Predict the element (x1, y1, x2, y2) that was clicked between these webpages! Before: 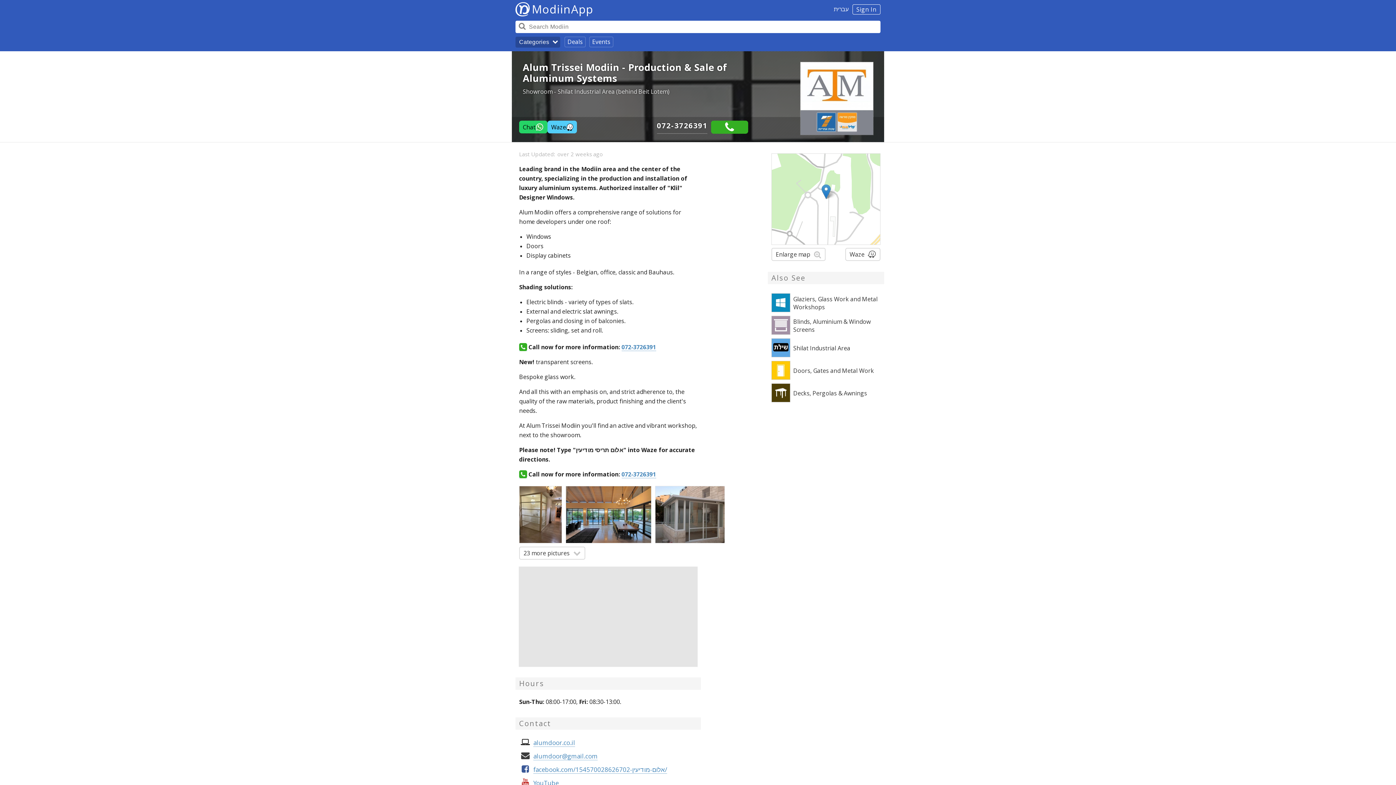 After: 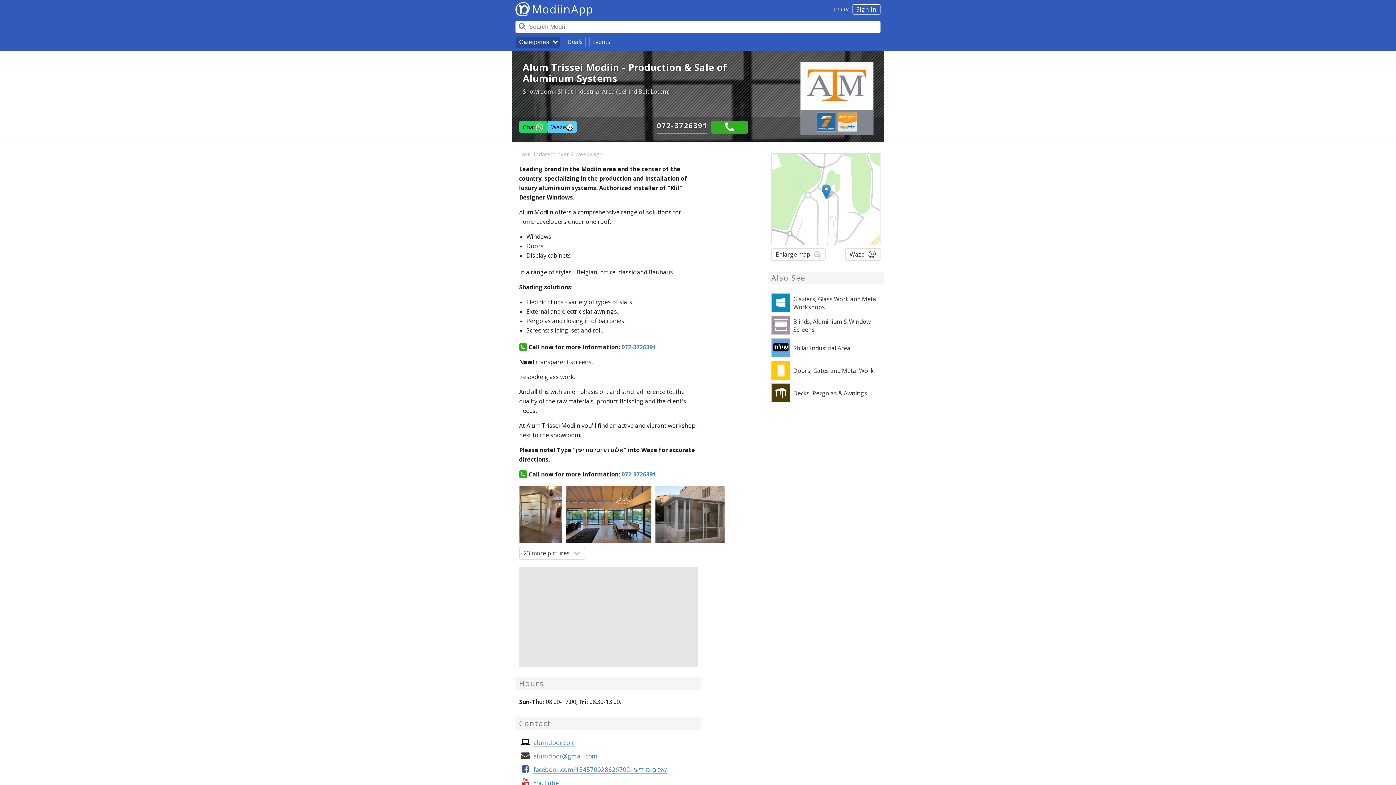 Action: bbox: (519, 120, 547, 133) label: Chat